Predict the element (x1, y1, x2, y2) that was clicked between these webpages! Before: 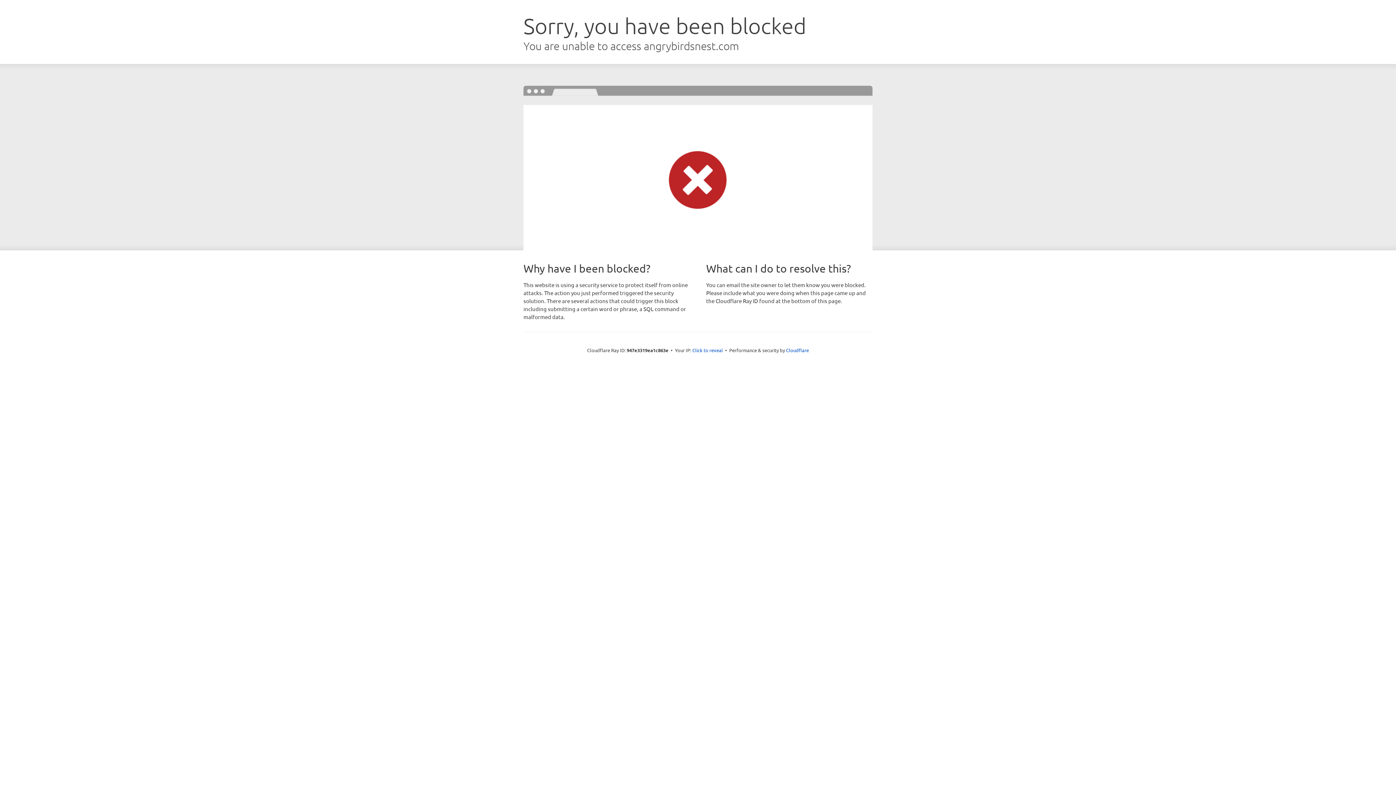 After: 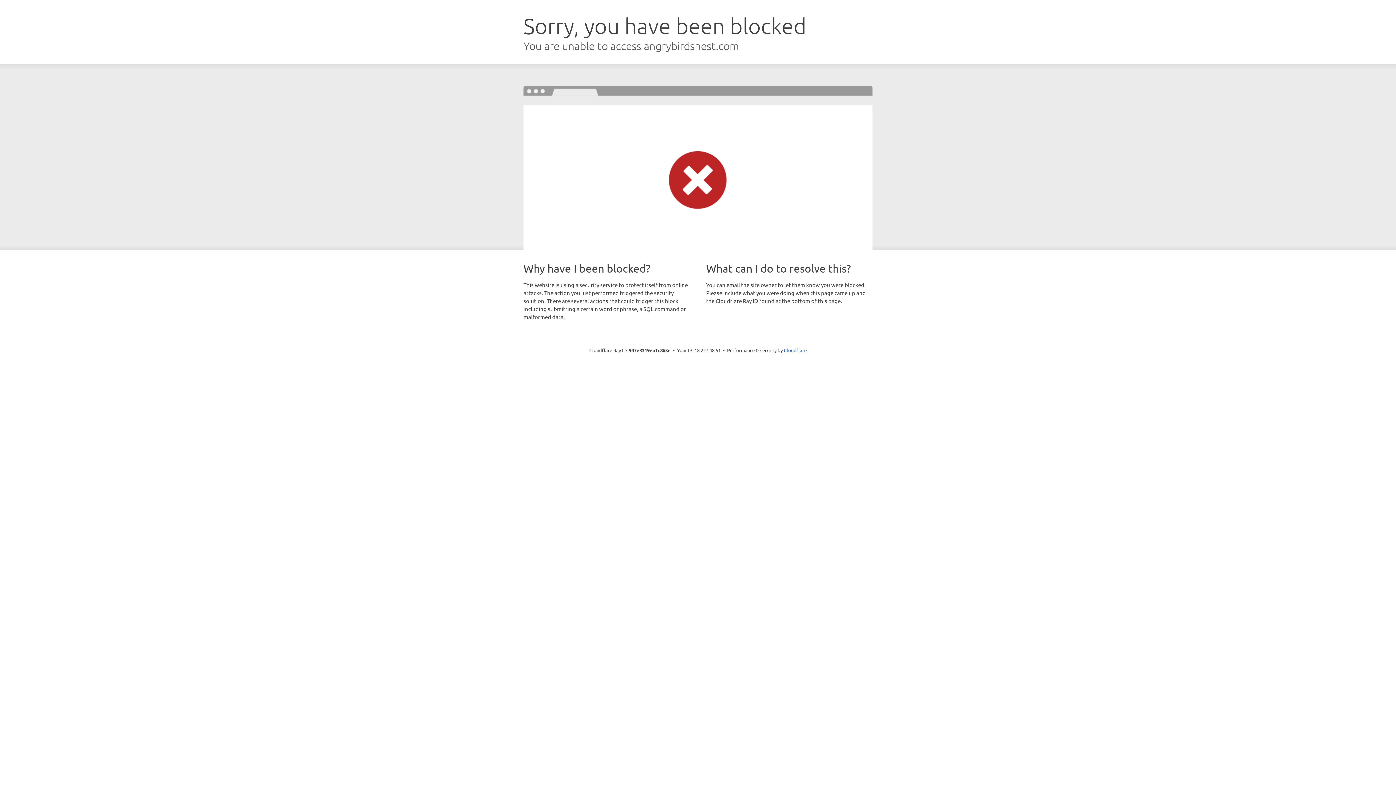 Action: label: Click to reveal bbox: (692, 346, 723, 353)